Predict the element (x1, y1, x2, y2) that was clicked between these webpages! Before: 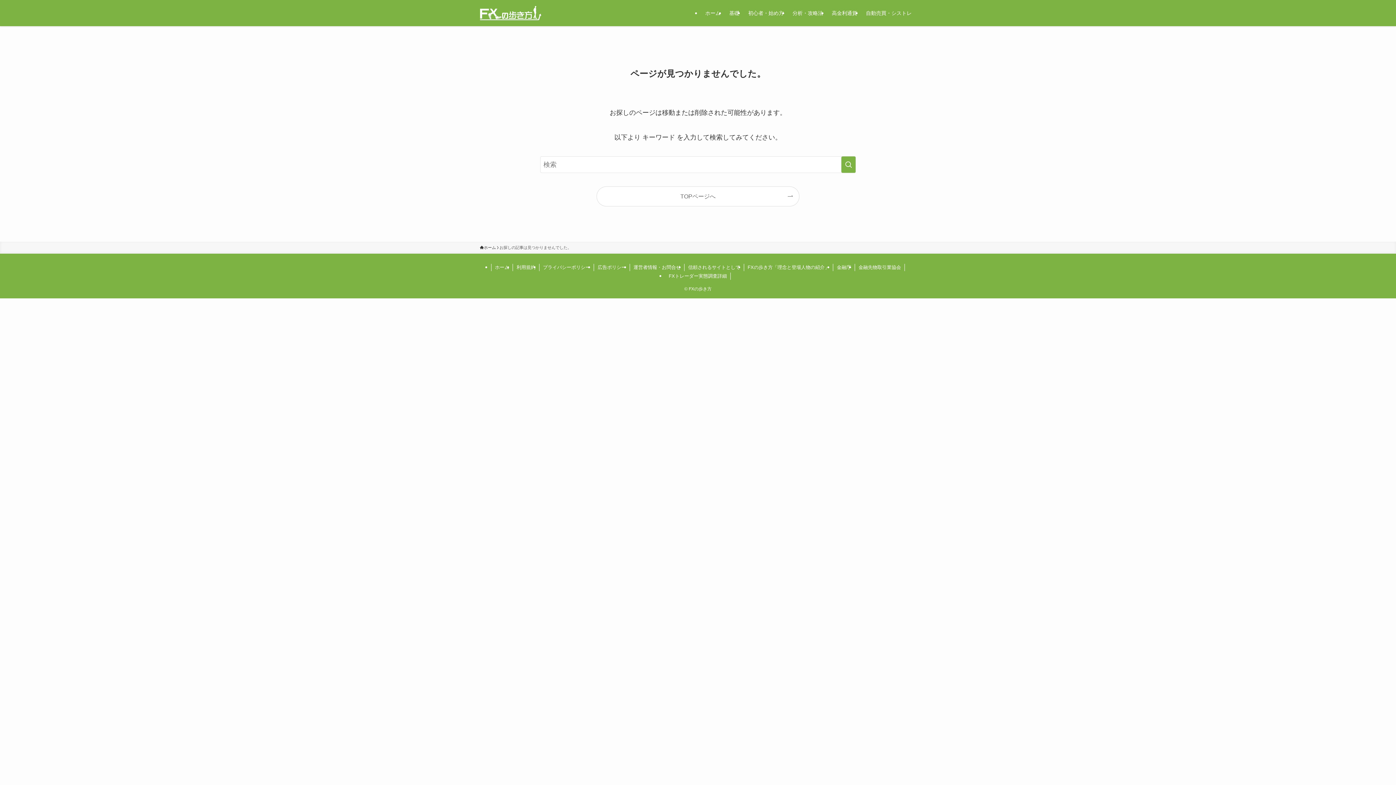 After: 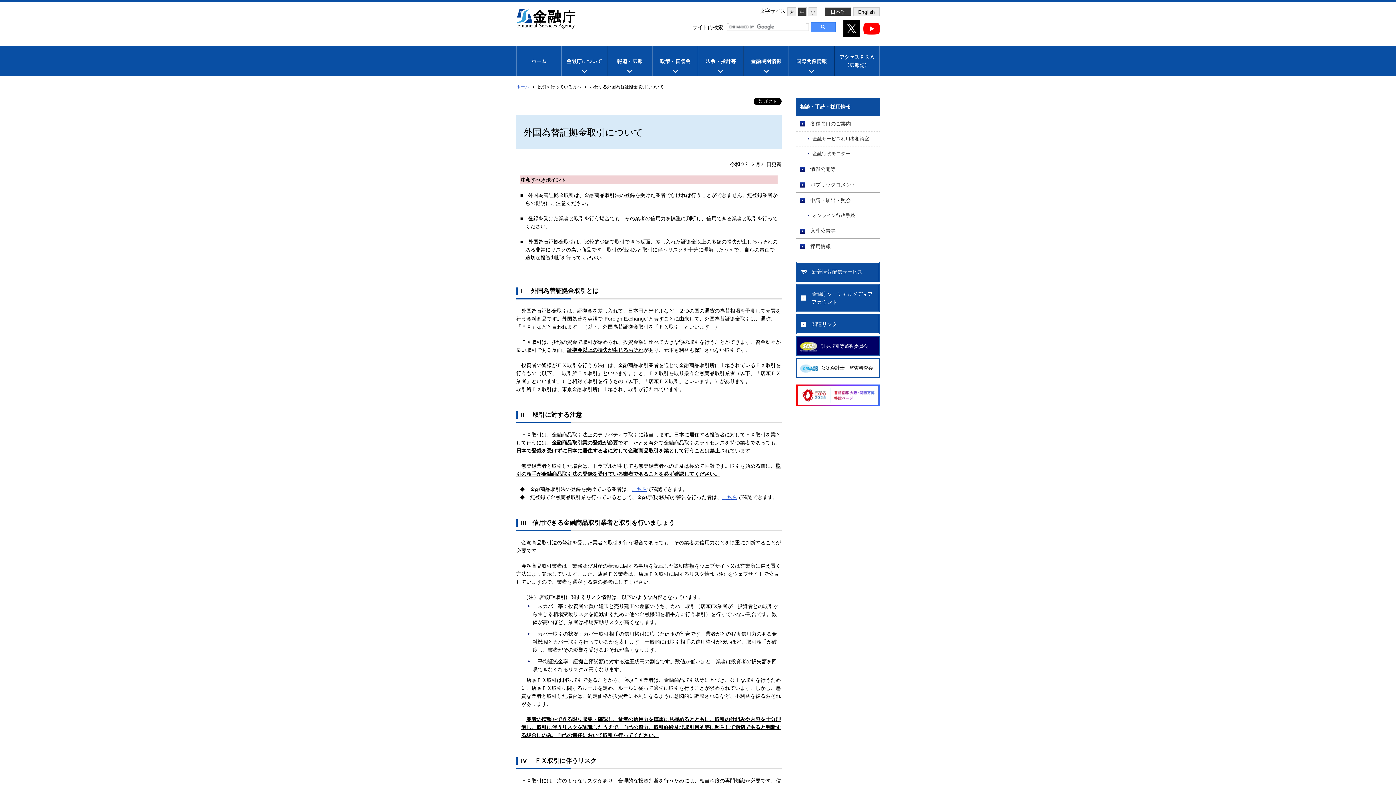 Action: label: 金融庁 bbox: (833, 264, 855, 271)